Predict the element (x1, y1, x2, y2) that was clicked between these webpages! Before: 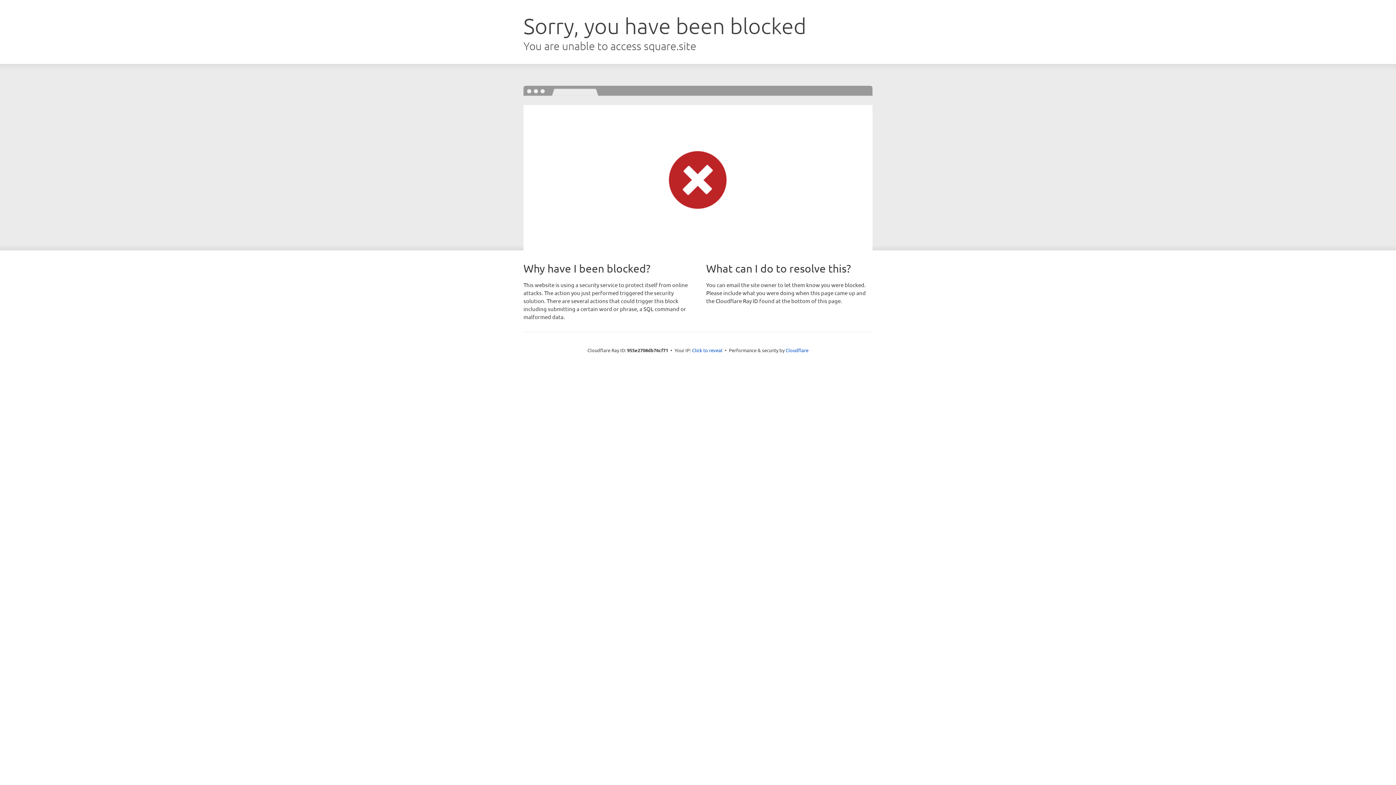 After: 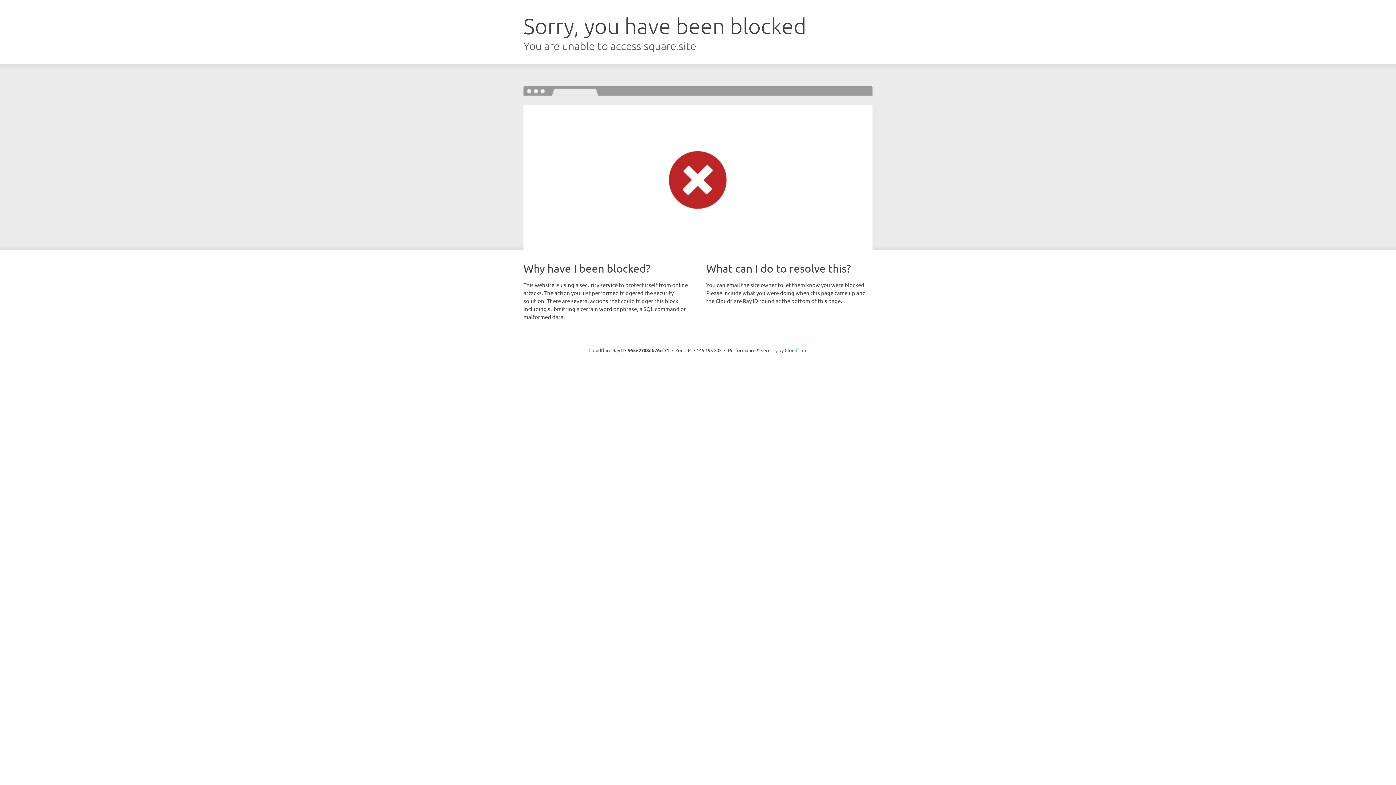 Action: label: Click to reveal bbox: (692, 346, 722, 353)